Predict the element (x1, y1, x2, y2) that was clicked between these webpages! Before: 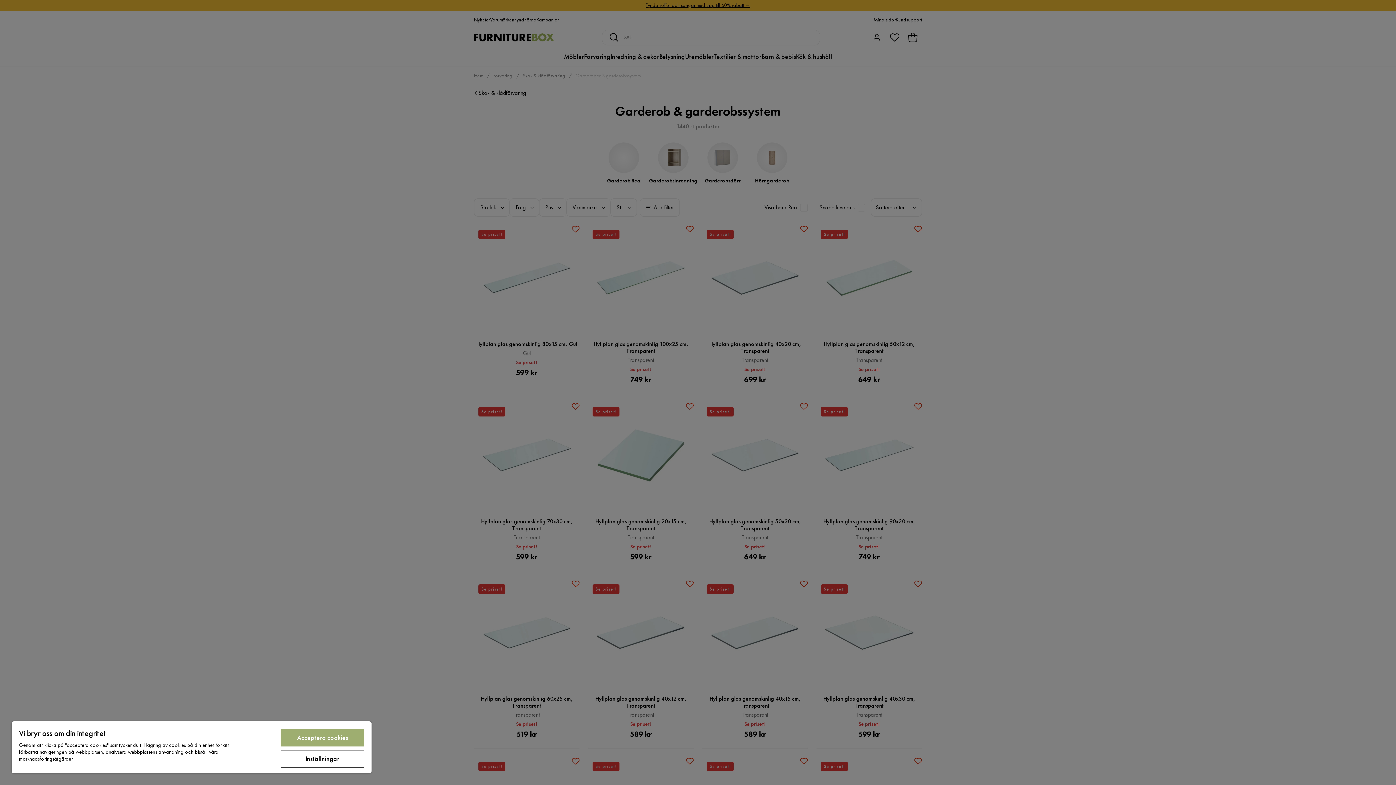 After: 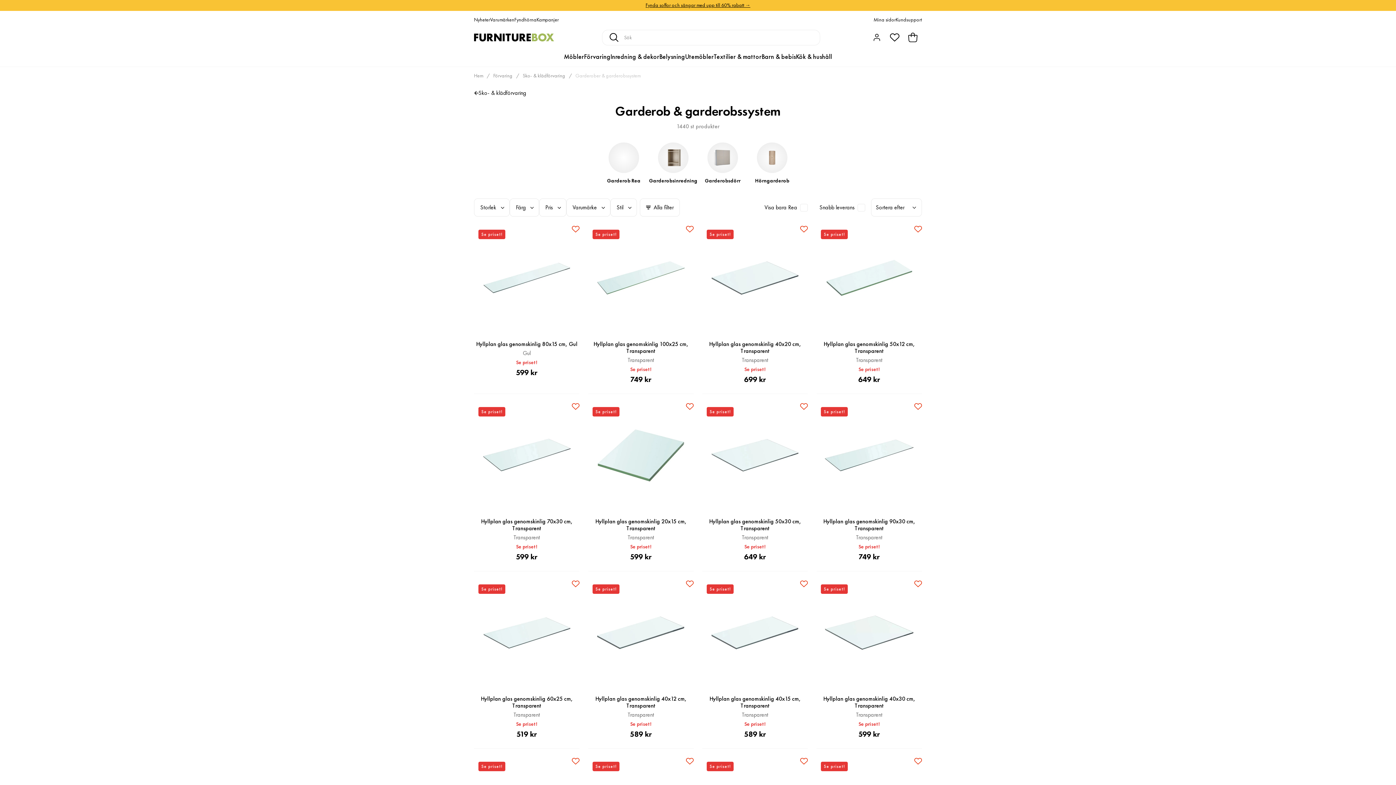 Action: label: Acceptera cookies bbox: (280, 729, 364, 746)